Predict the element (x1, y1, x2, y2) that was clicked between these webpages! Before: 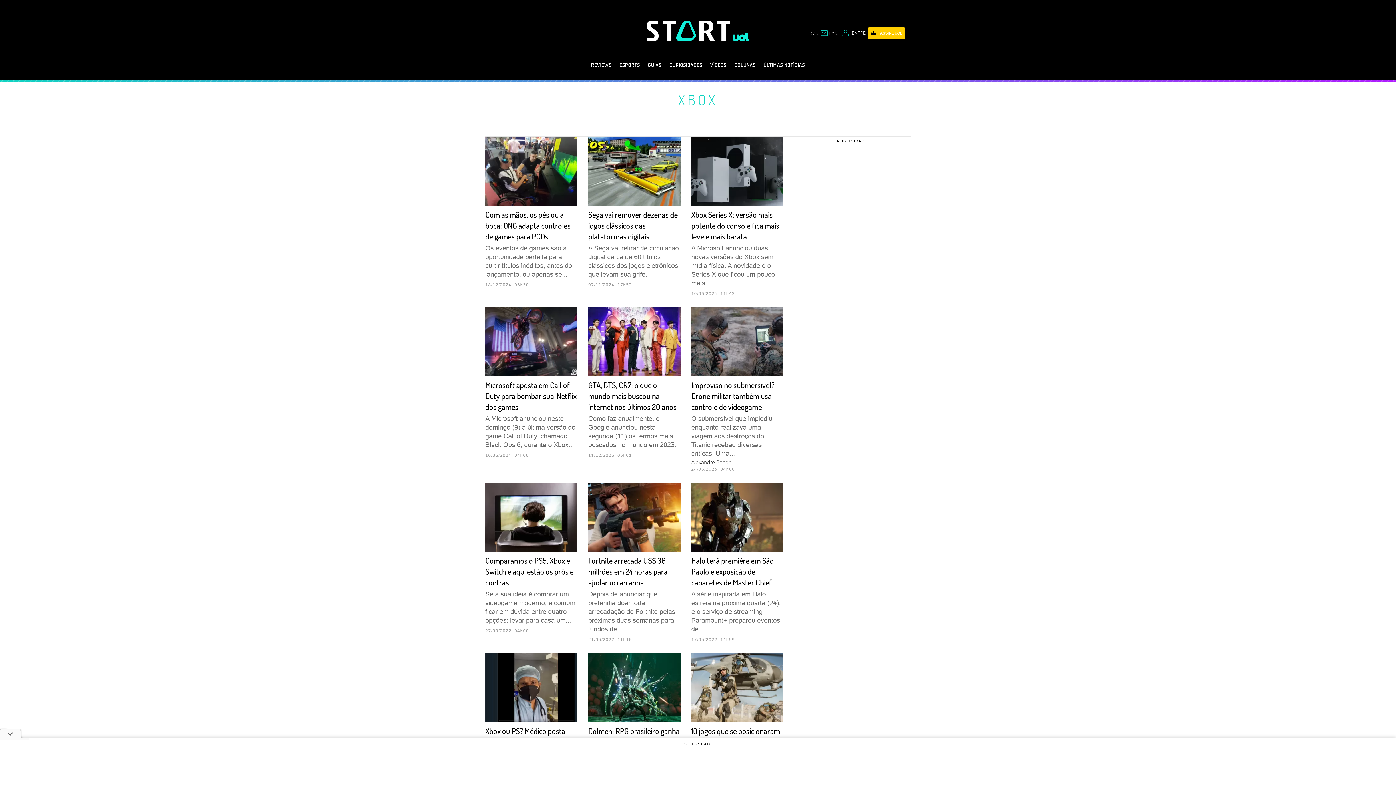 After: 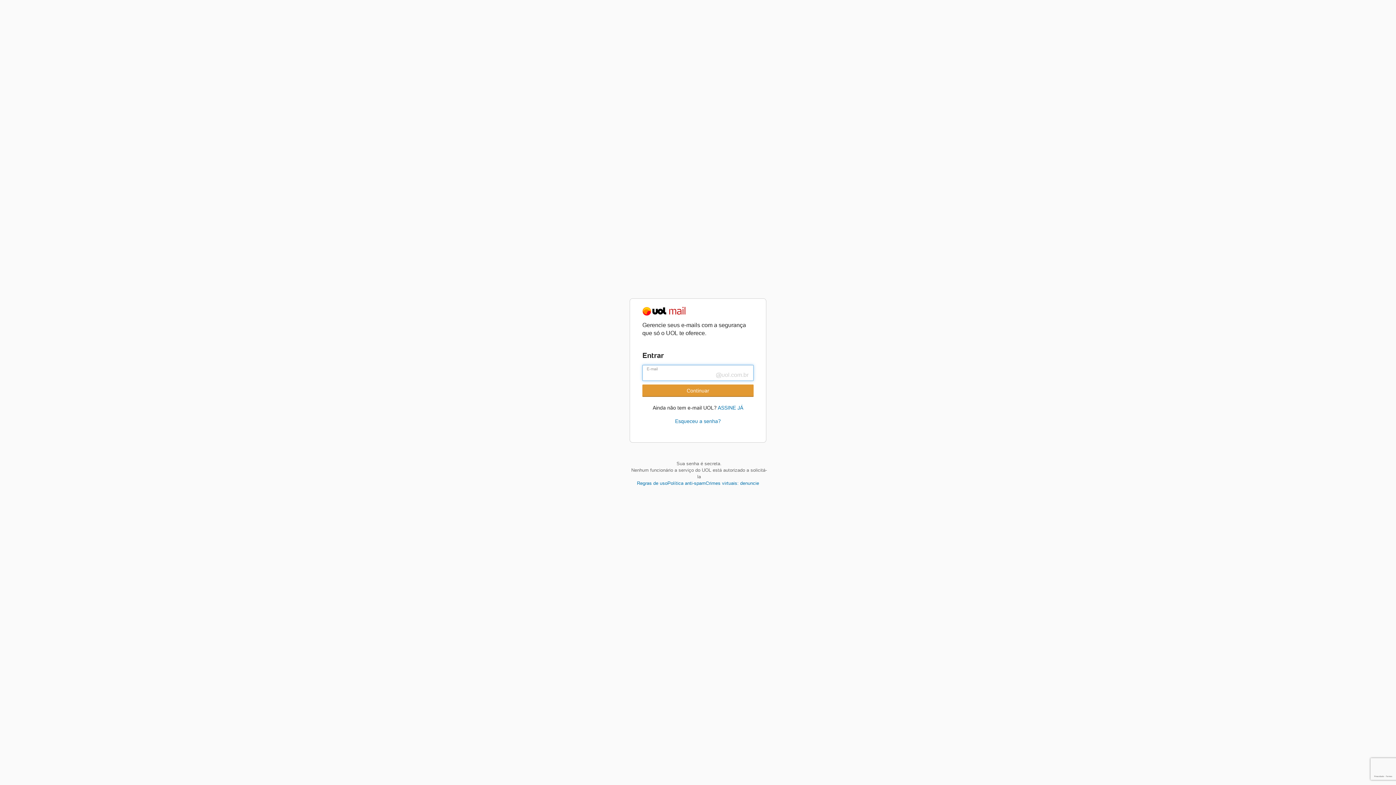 Action: bbox: (820, 28, 839, 37) label: UOL Mail - O email do UOL